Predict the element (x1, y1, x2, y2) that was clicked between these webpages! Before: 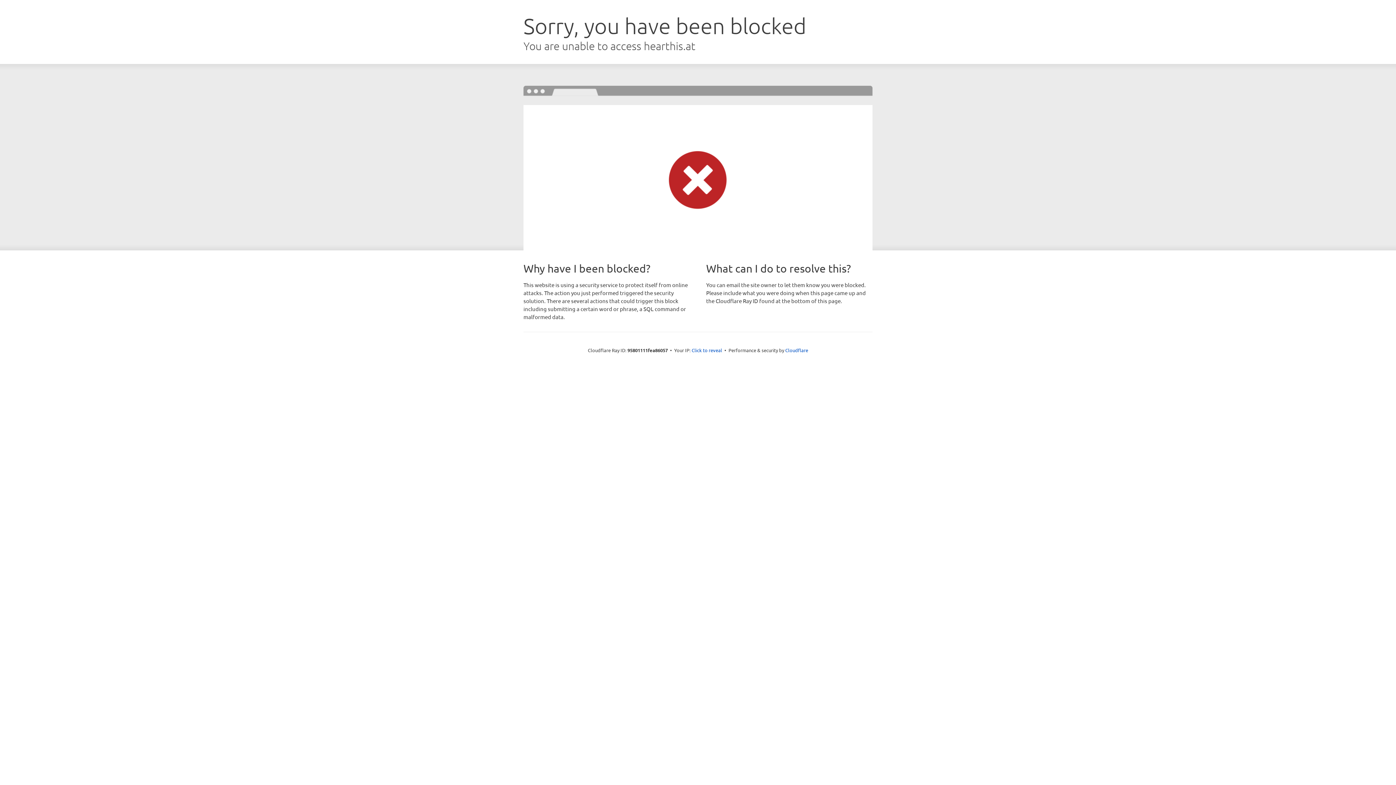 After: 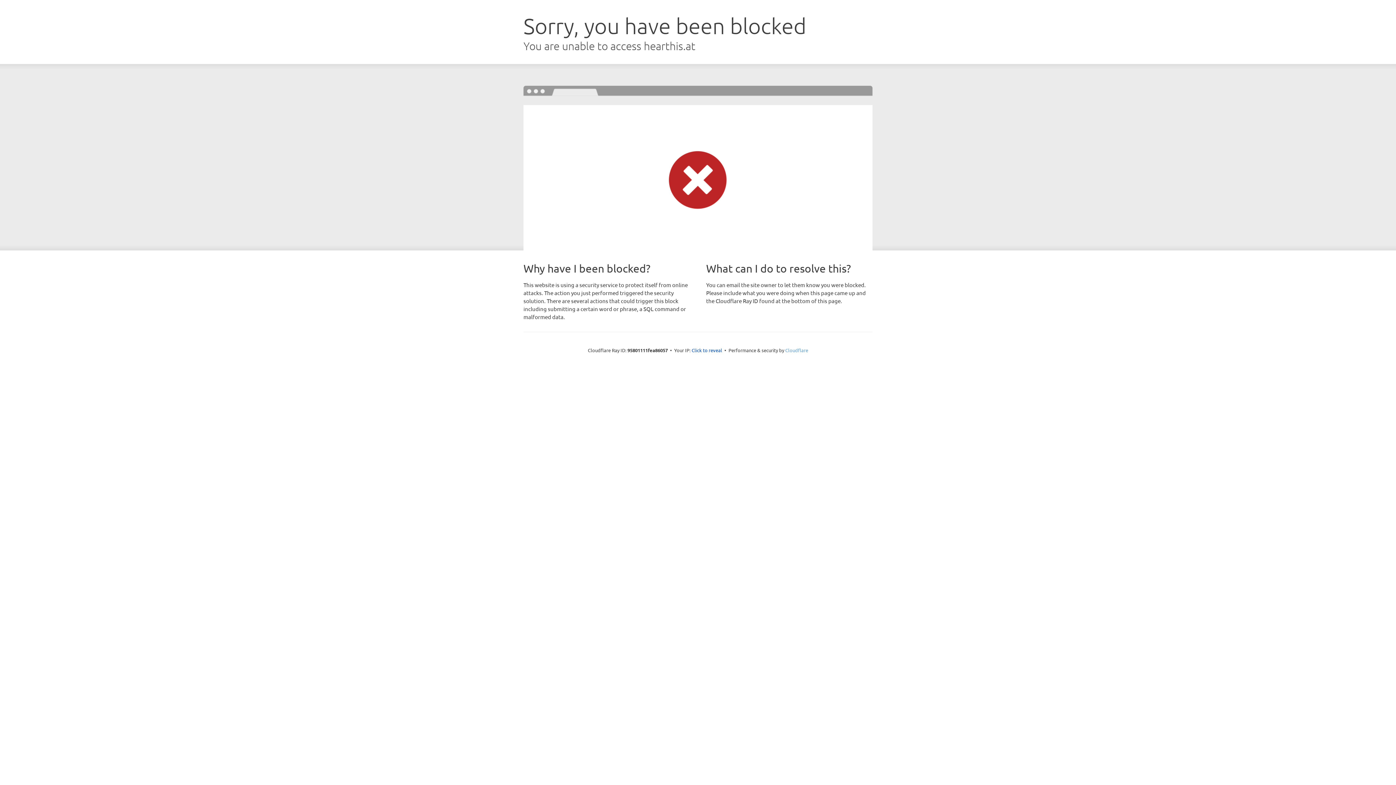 Action: label: Cloudflare bbox: (785, 347, 808, 353)